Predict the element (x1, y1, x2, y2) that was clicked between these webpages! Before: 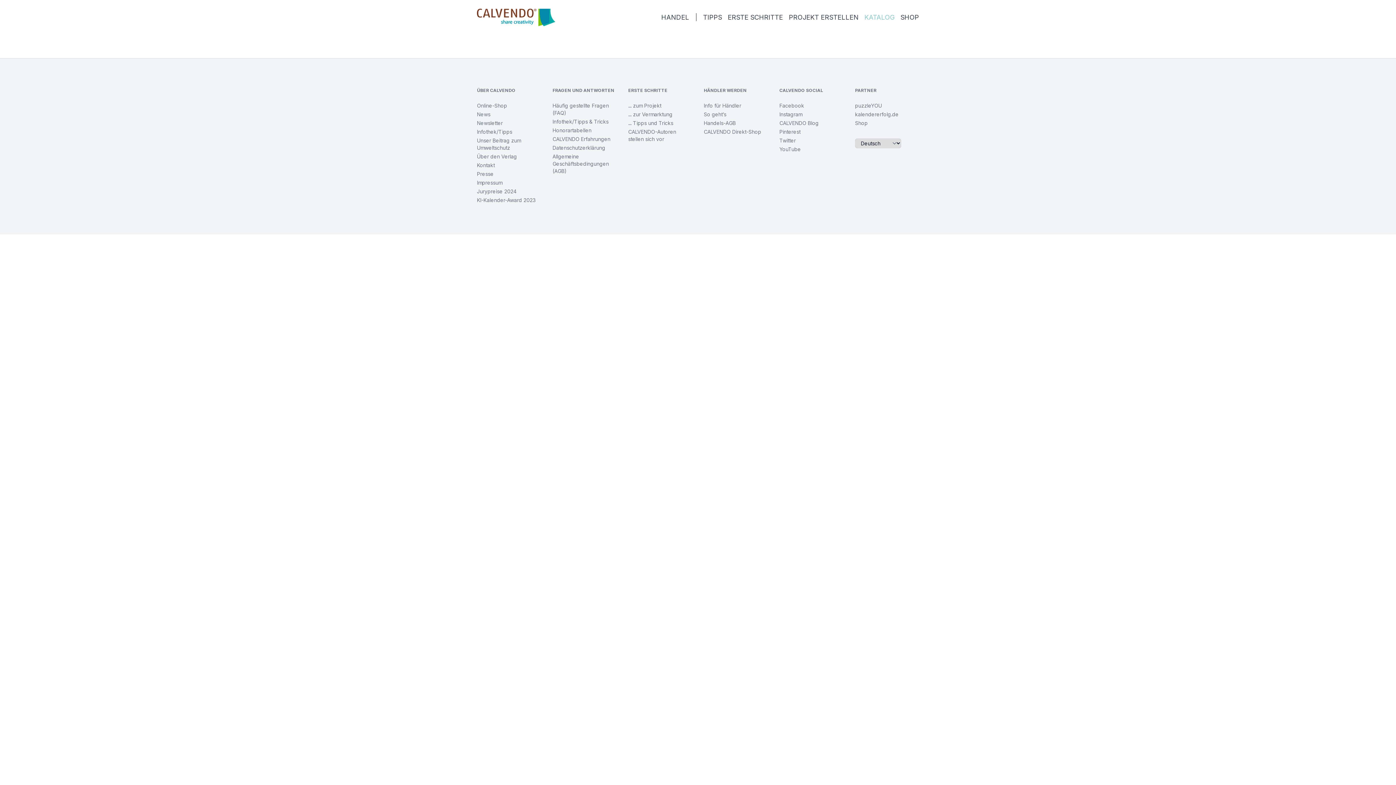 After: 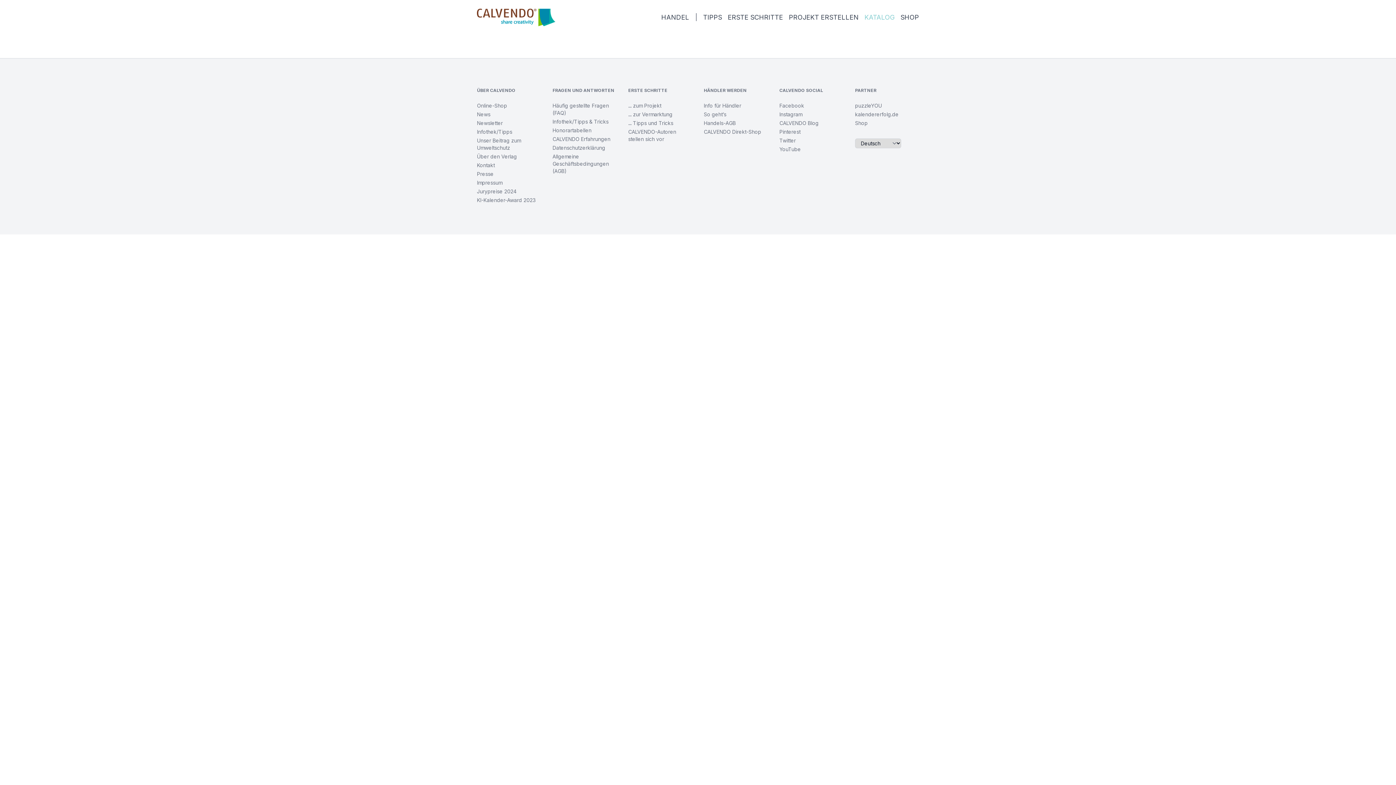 Action: bbox: (552, 153, 609, 174) label: Allgemeine Geschäftsbedingungen (AGB)